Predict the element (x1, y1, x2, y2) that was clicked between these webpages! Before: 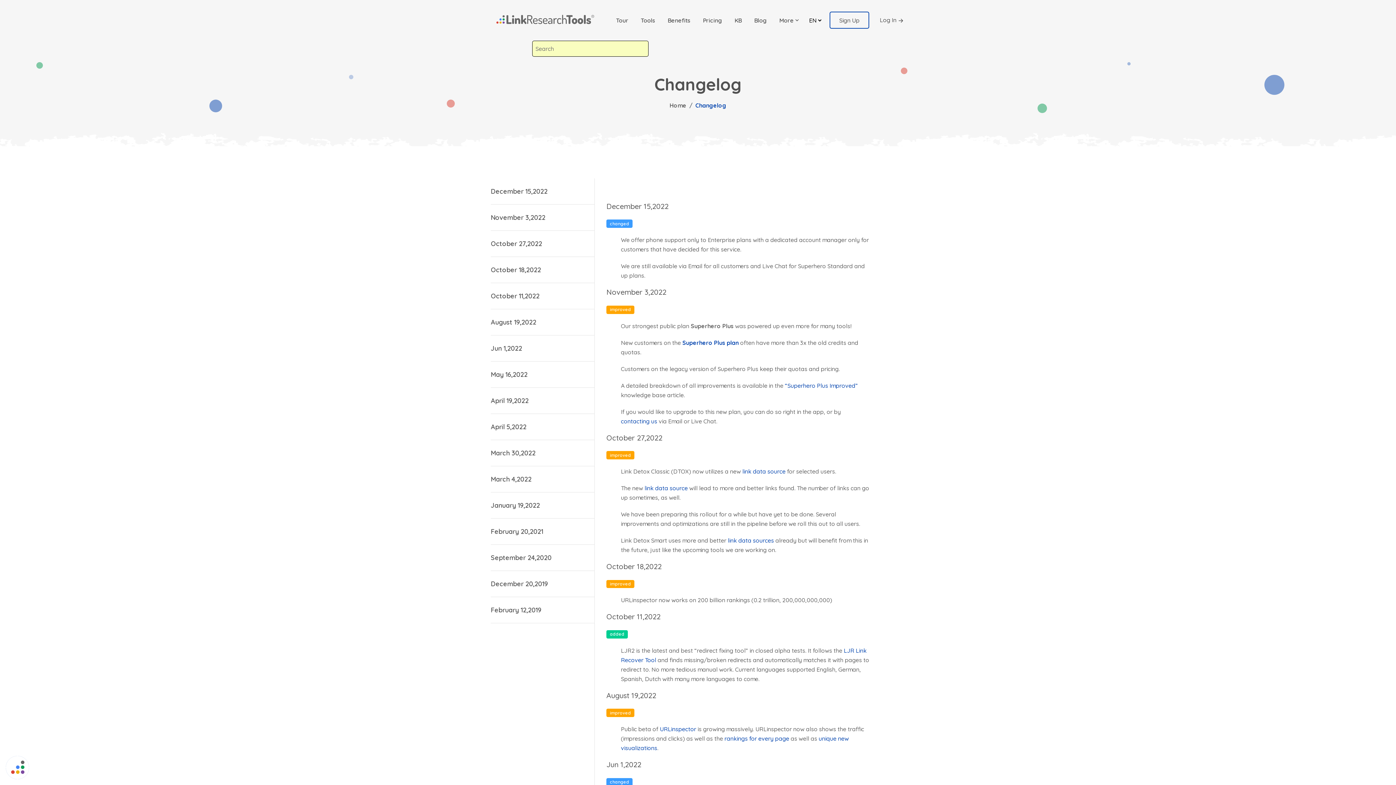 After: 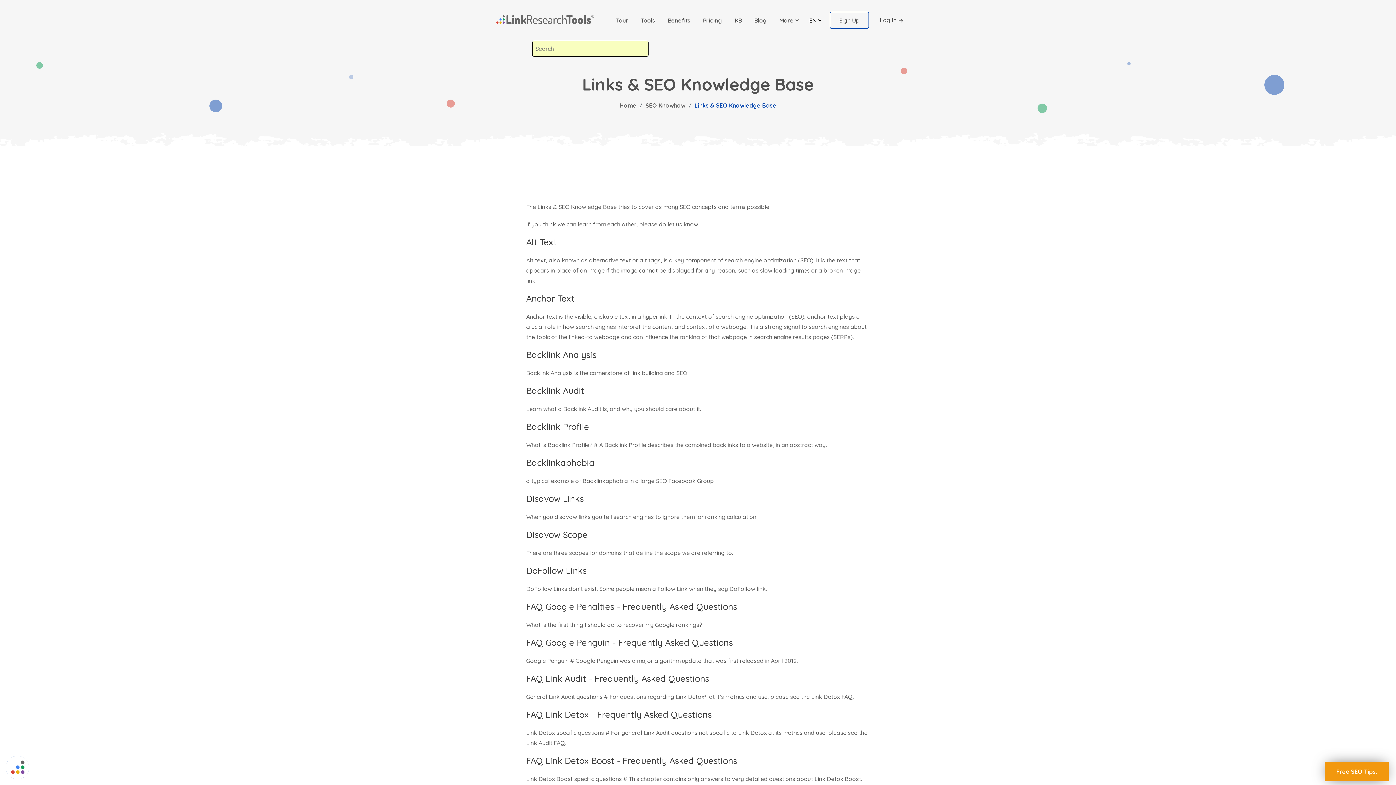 Action: label: KB bbox: (728, 12, 748, 27)